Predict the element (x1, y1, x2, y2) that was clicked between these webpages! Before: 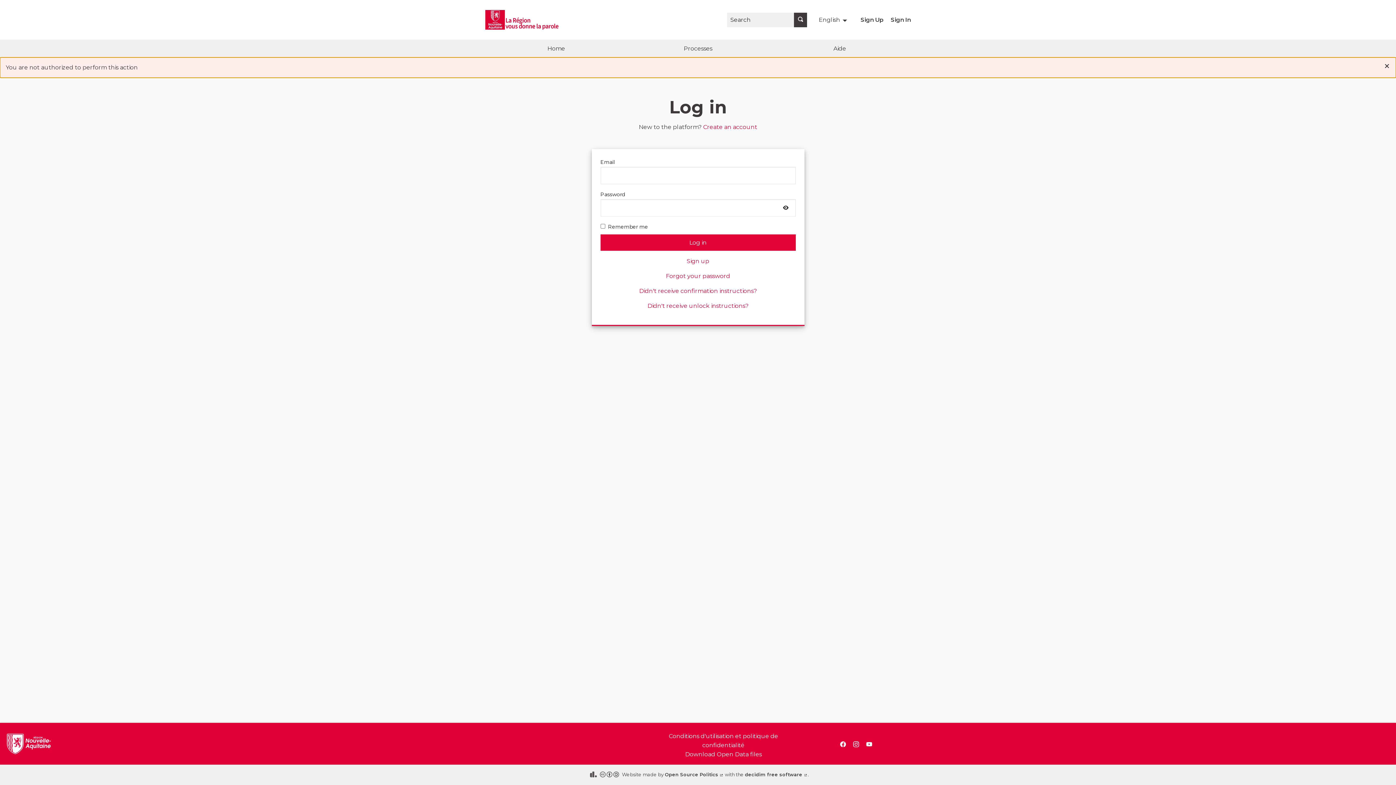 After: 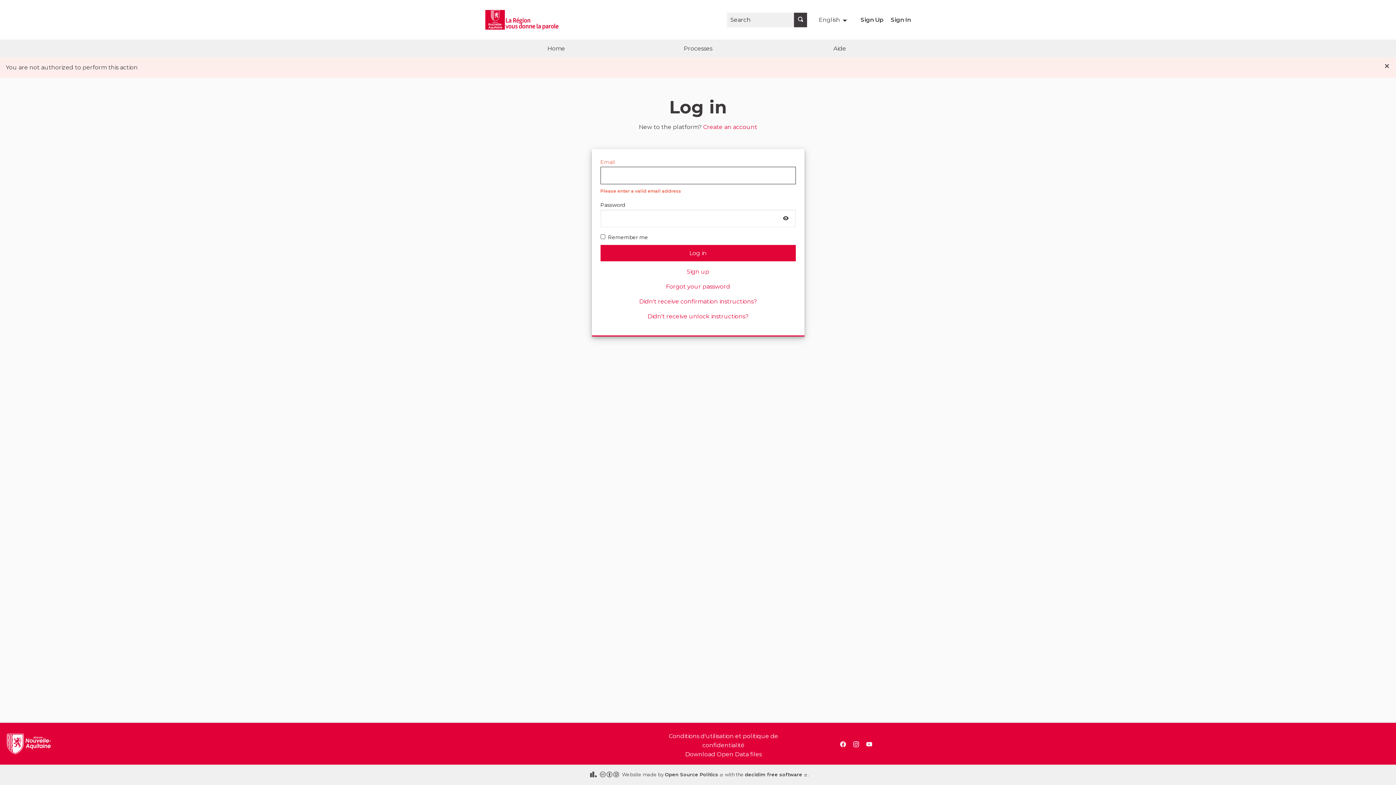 Action: bbox: (600, 234, 795, 250) label: Log in